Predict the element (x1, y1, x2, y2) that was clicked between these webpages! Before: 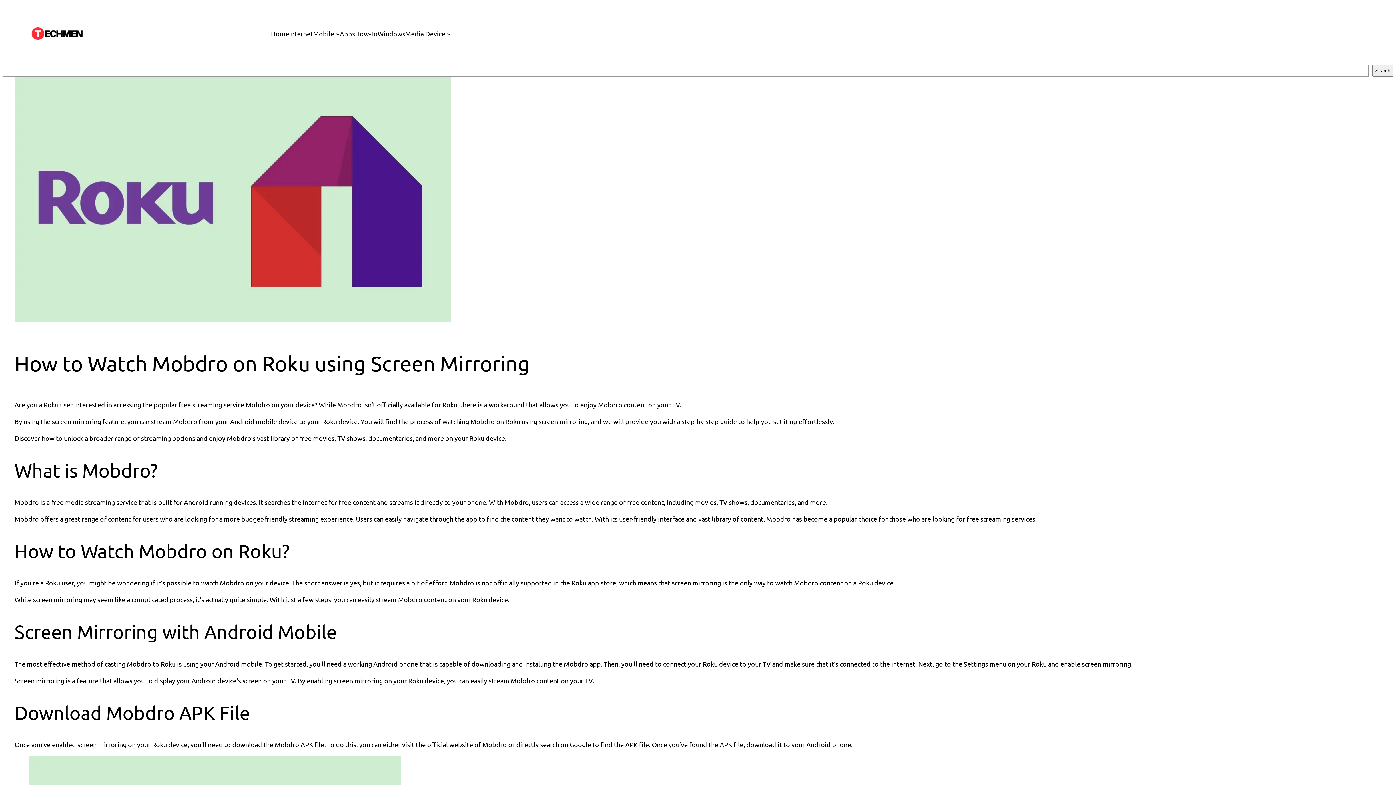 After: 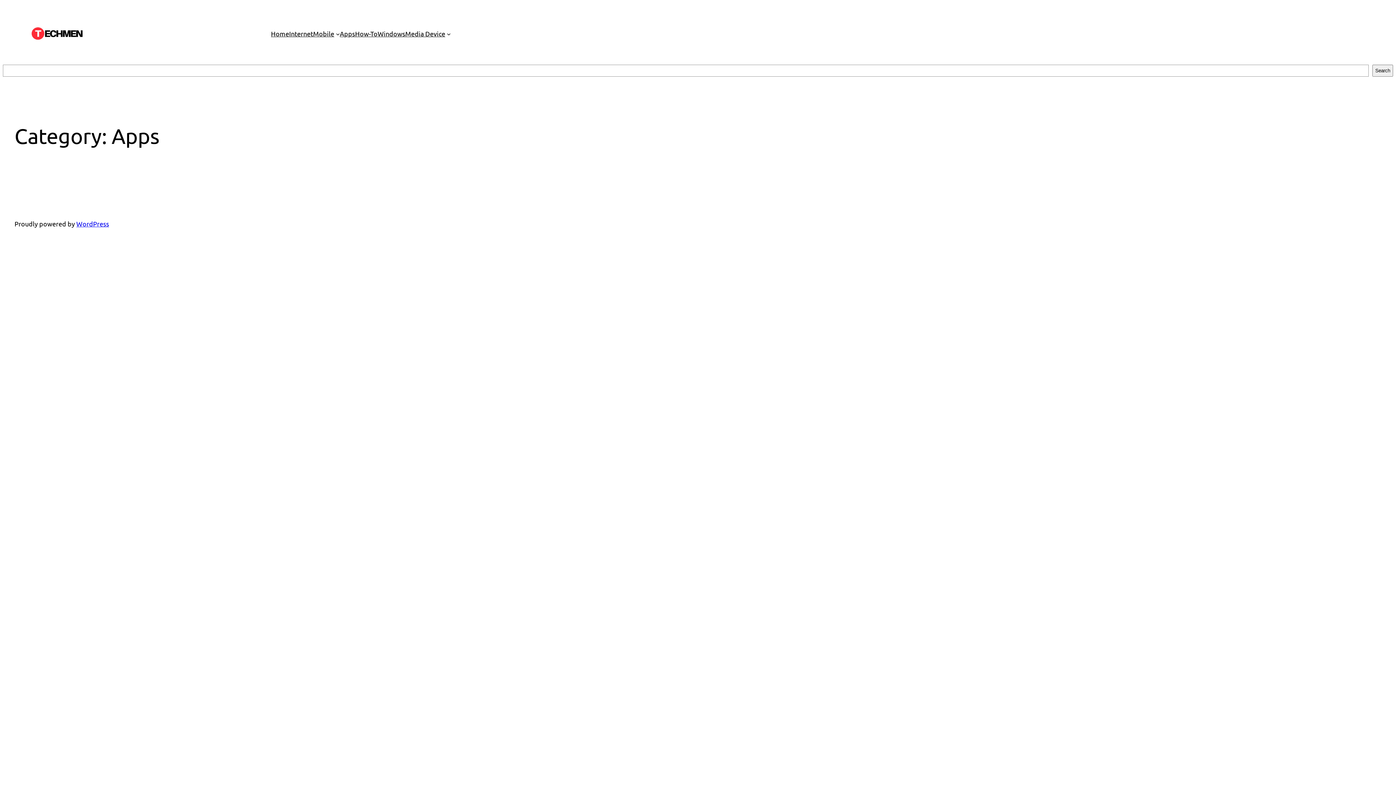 Action: bbox: (339, 28, 355, 38) label: Apps